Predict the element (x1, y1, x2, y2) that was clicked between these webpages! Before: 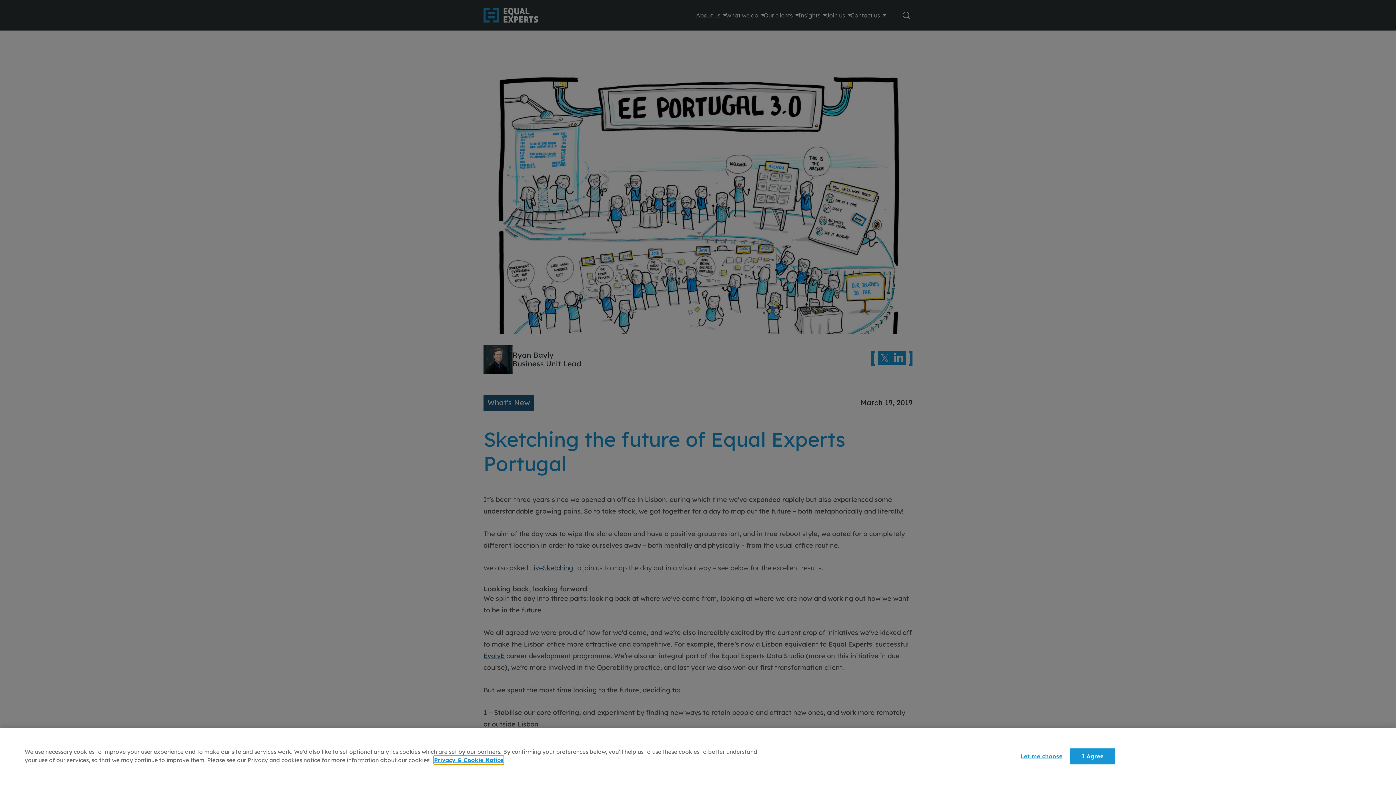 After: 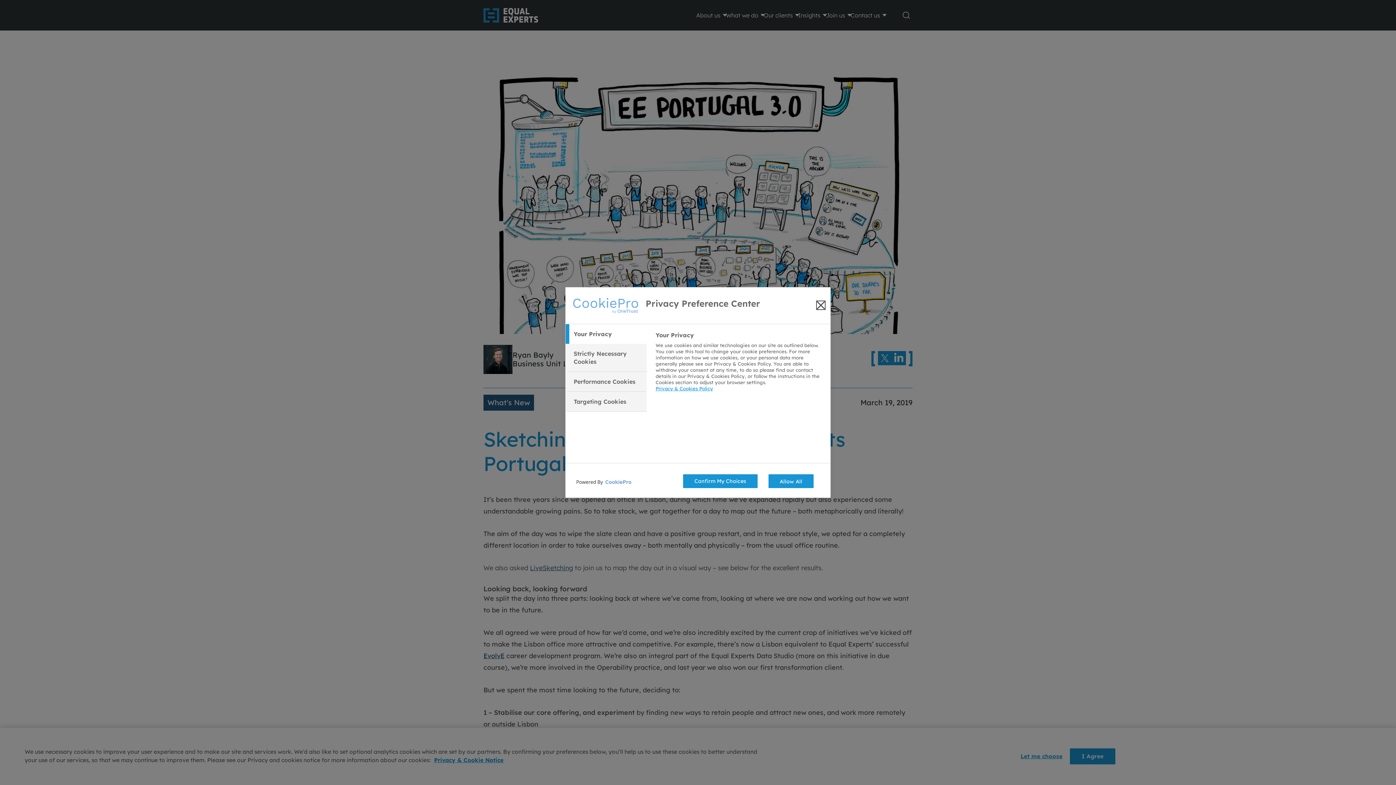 Action: label: Let me choose bbox: (1017, 749, 1062, 764)